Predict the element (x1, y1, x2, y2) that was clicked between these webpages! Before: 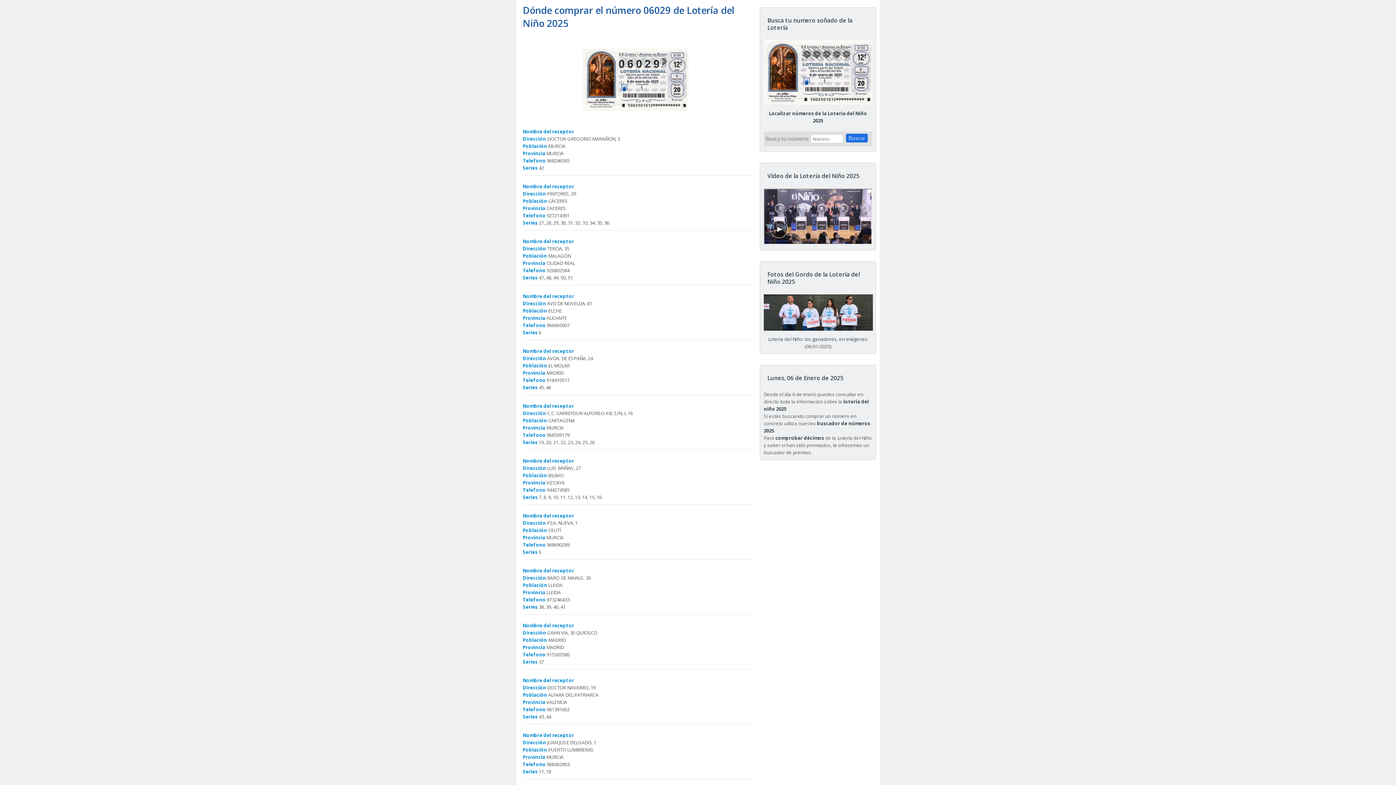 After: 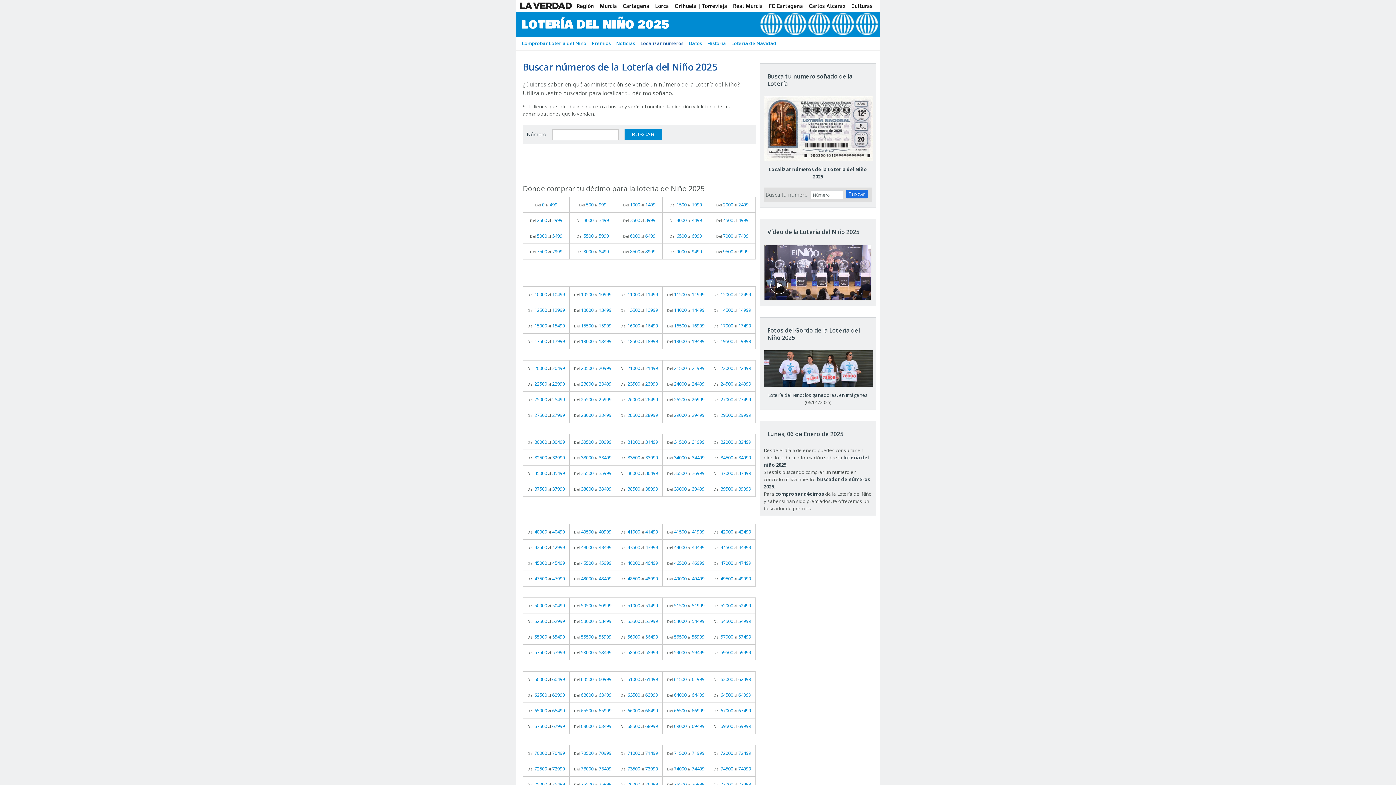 Action: bbox: (764, 71, 873, 124) label: 
Localizar números de la Loteria del Niño 2025